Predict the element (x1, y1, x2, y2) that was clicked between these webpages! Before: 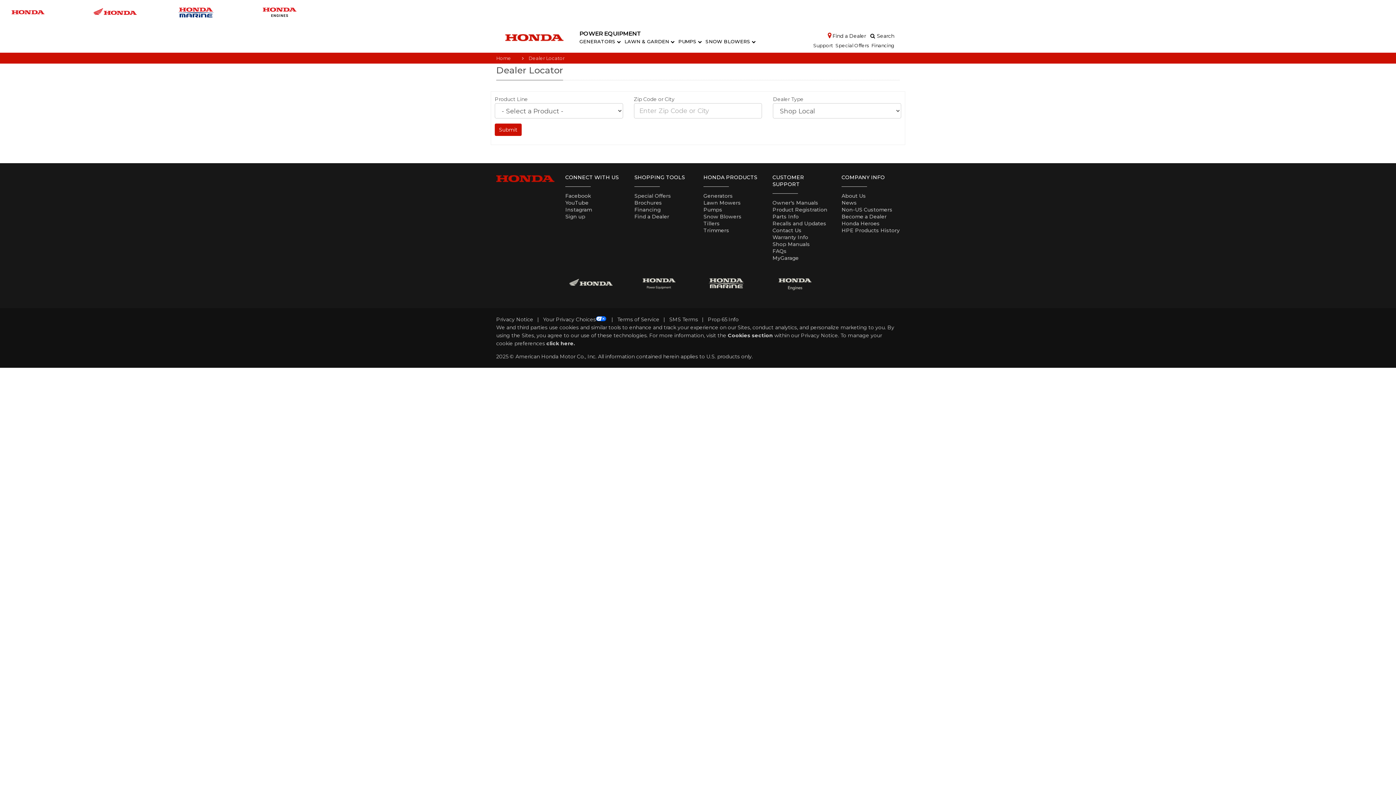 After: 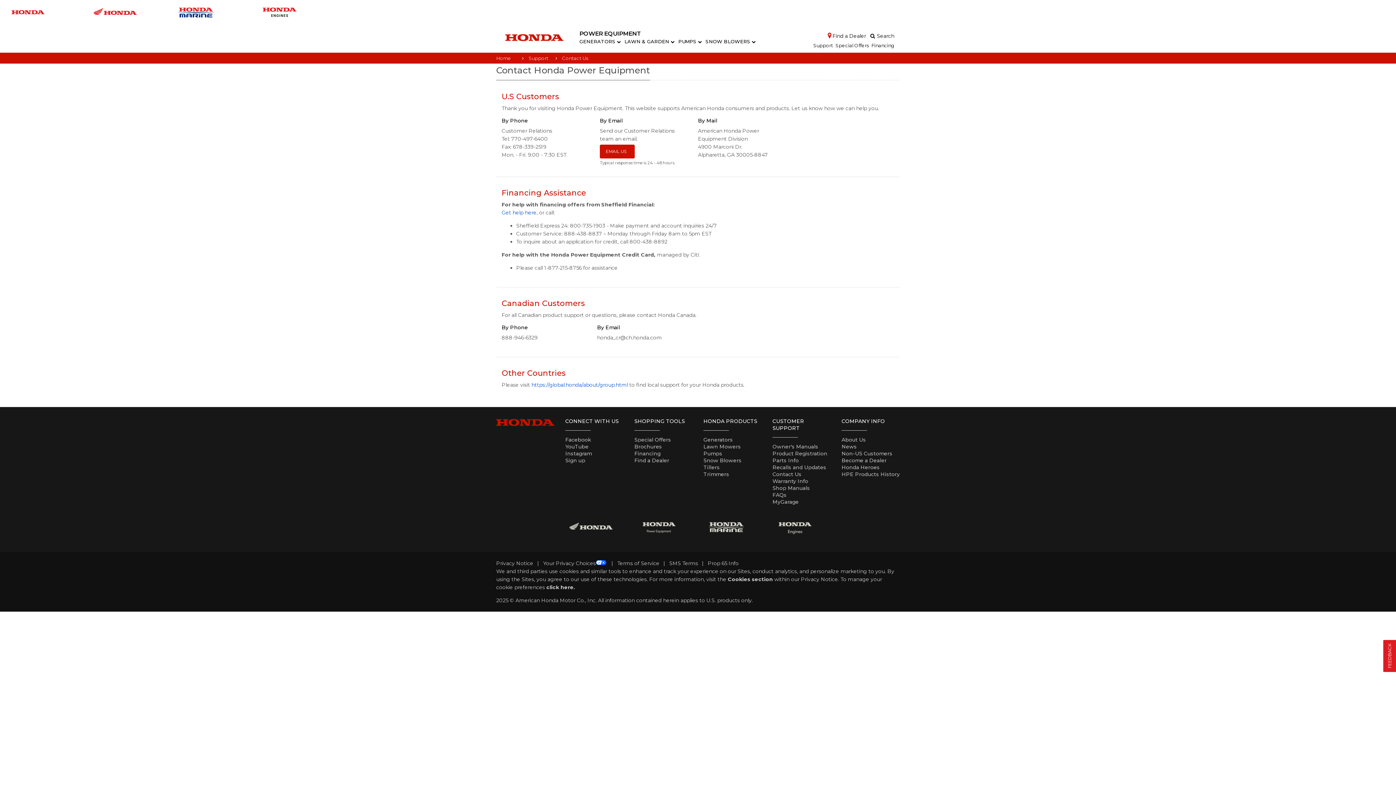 Action: bbox: (772, 227, 801, 233) label: Contact Us